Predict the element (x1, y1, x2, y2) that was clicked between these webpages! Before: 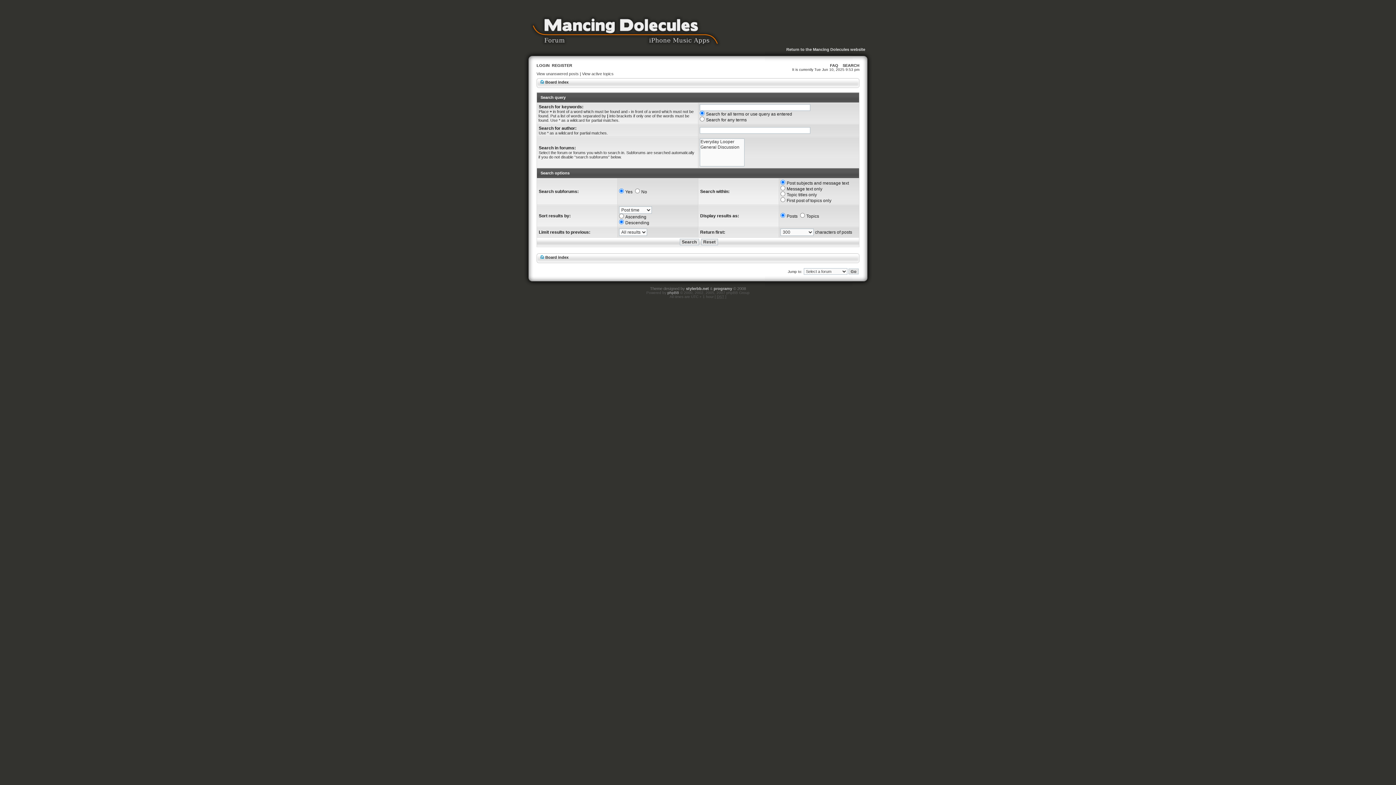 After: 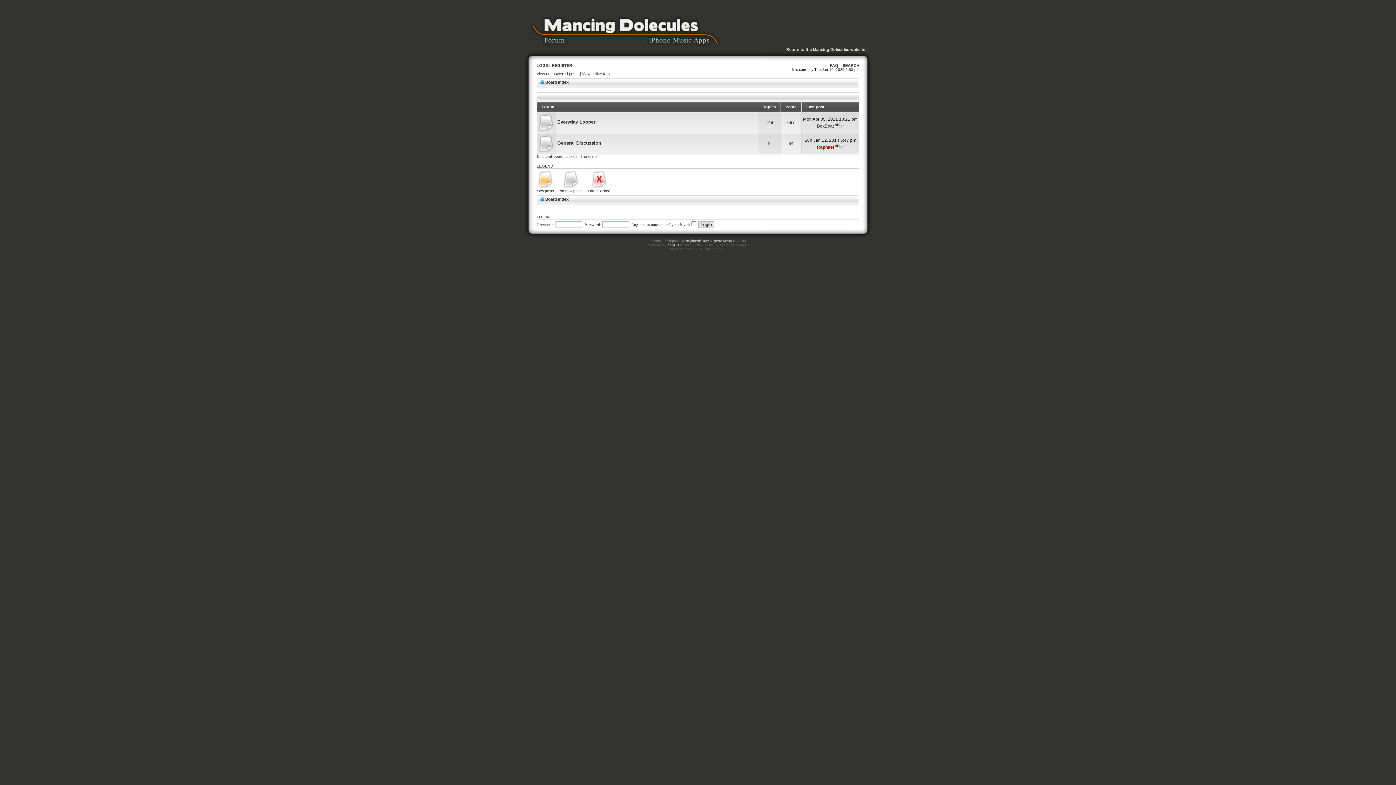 Action: bbox: (527, 10, 723, 51)